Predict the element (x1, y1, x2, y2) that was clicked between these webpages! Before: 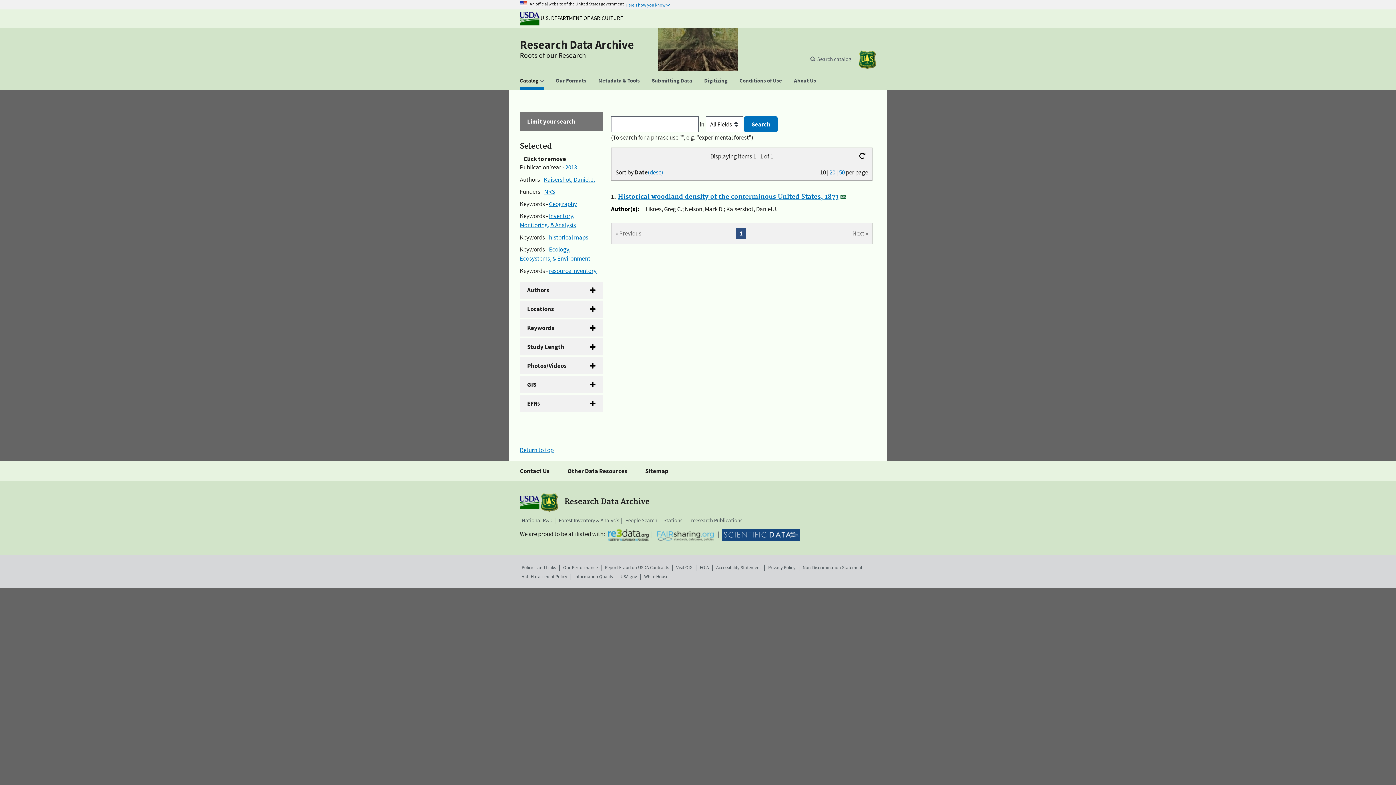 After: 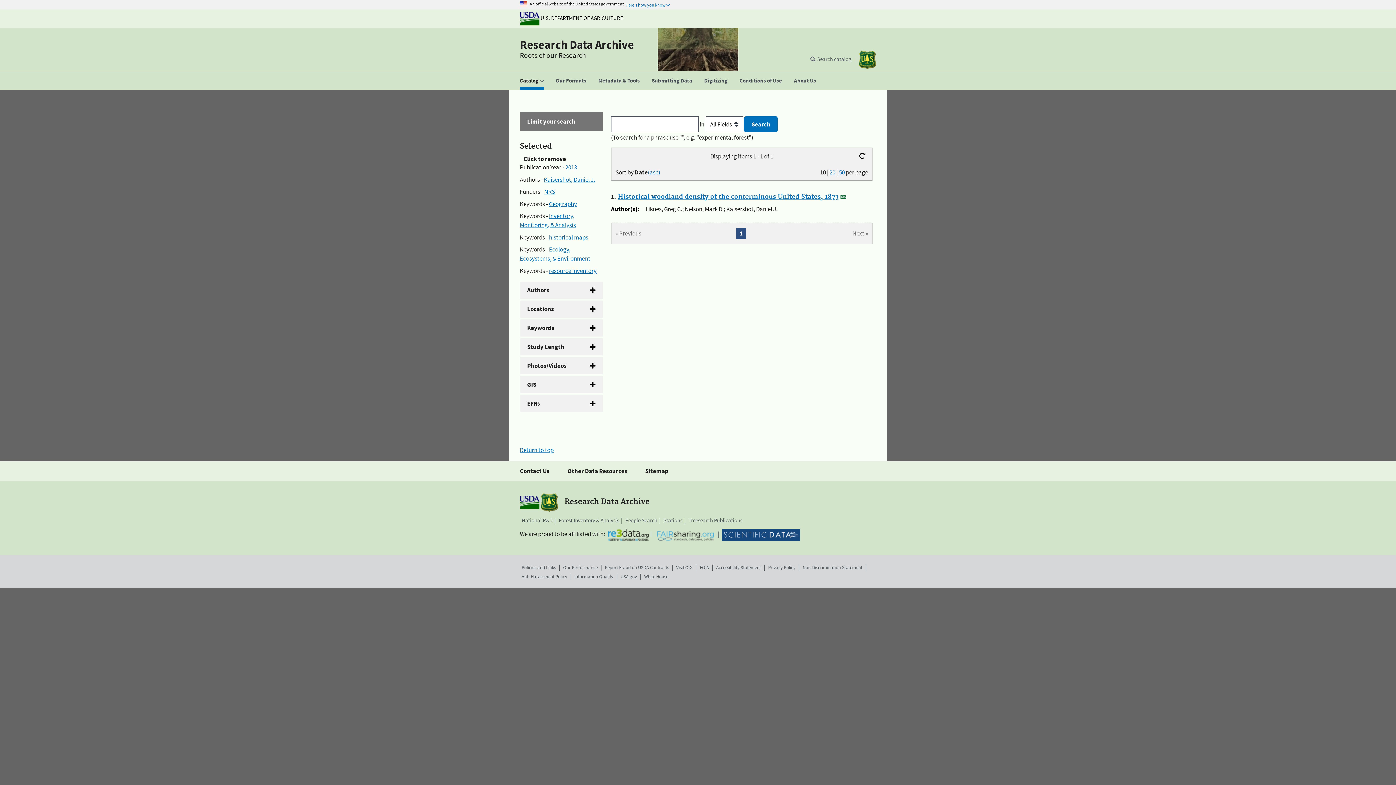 Action: bbox: (647, 168, 663, 176) label: (desc)